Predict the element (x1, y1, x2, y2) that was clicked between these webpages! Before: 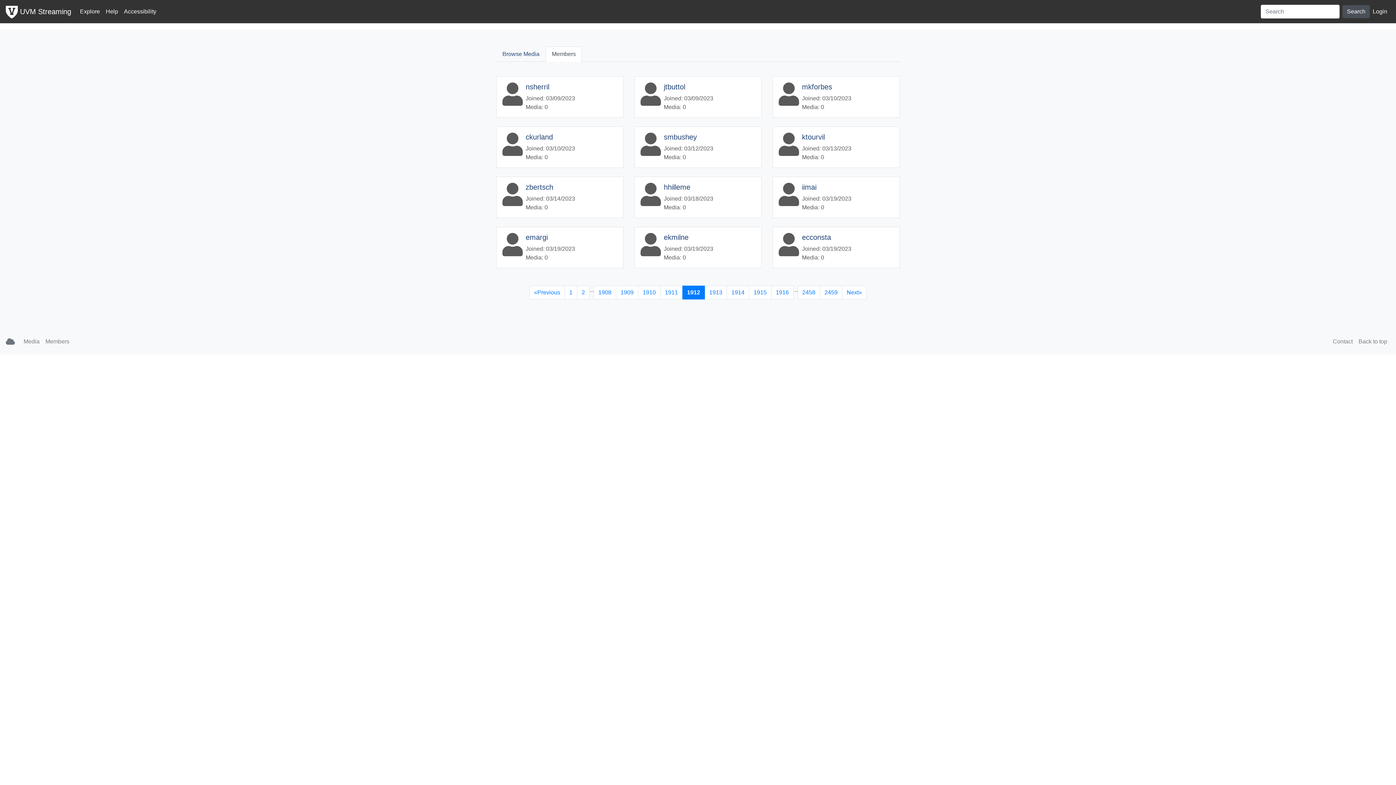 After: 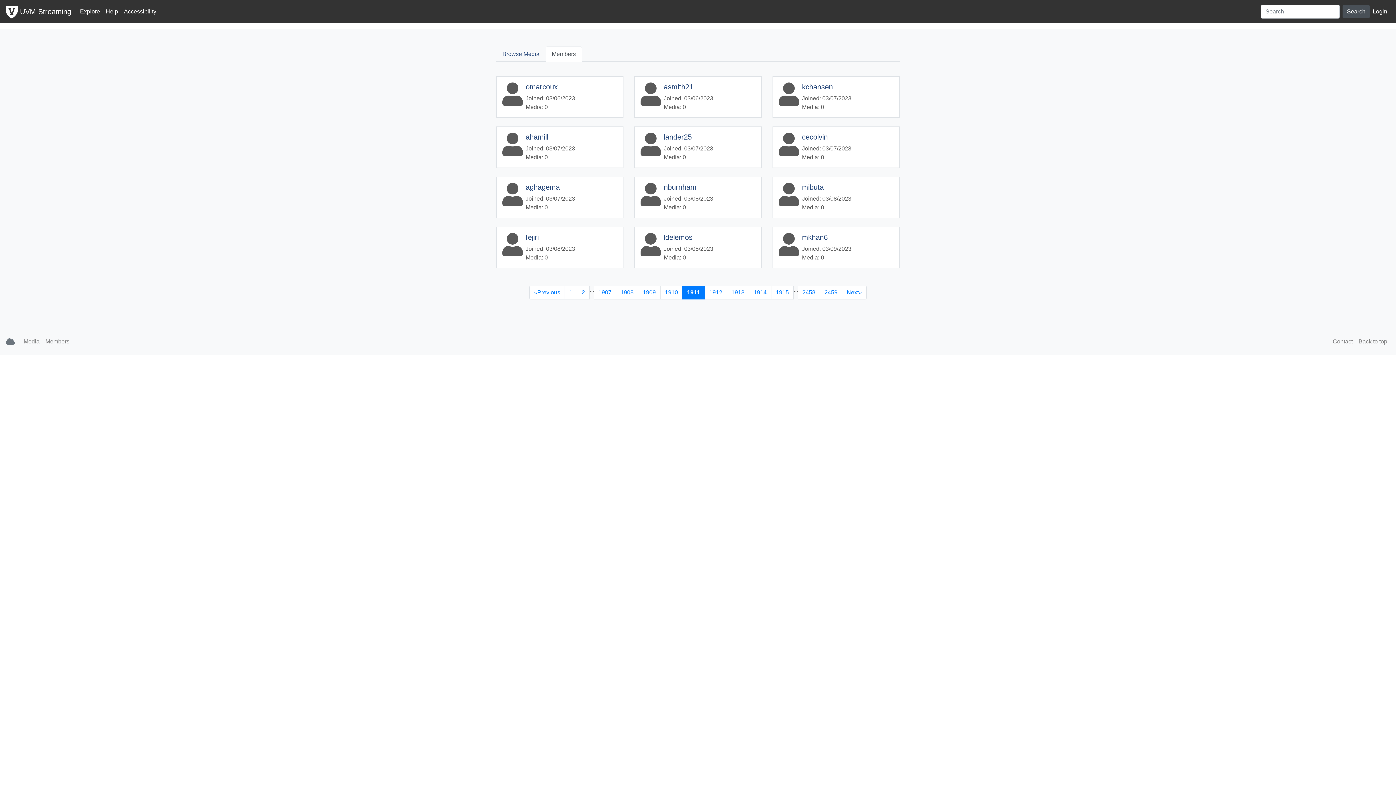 Action: label: 1911 bbox: (660, 285, 682, 299)